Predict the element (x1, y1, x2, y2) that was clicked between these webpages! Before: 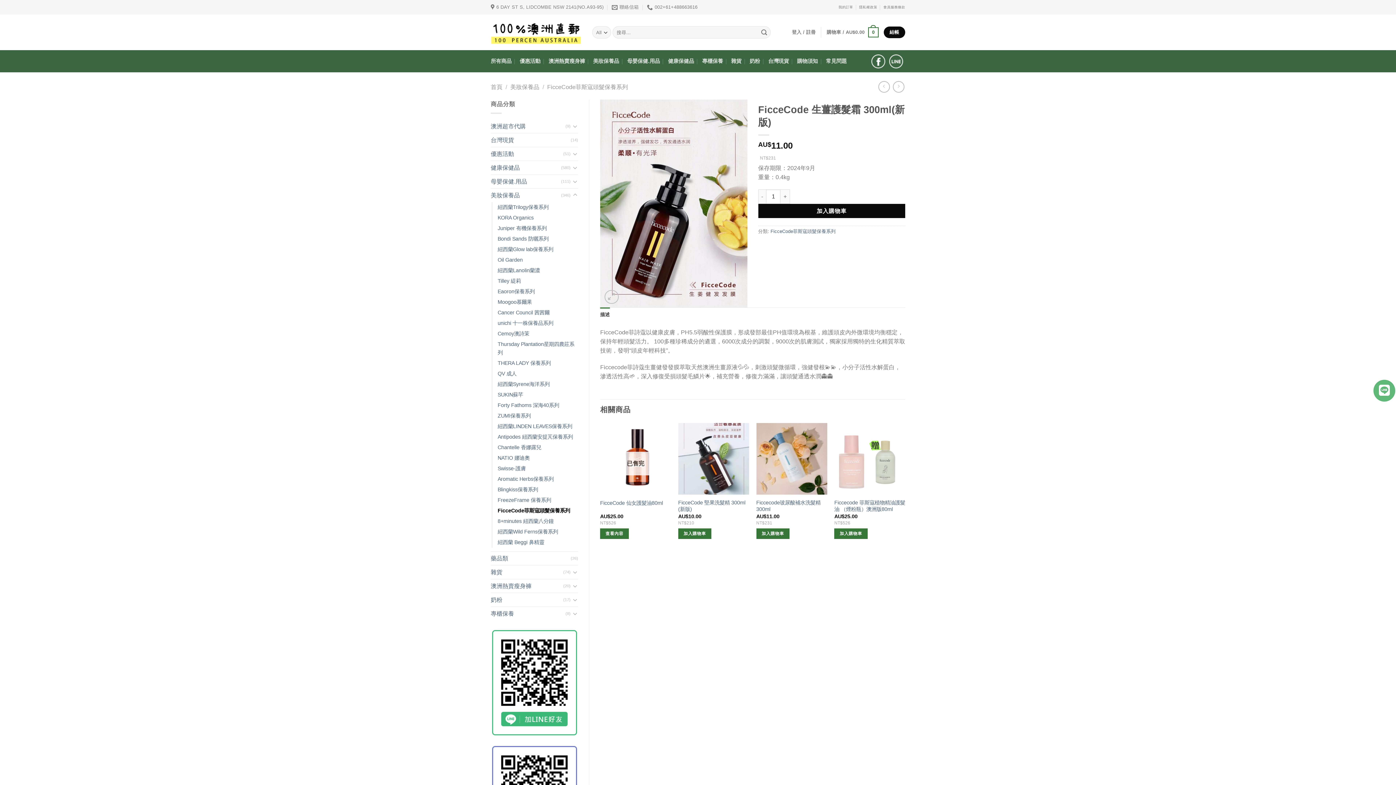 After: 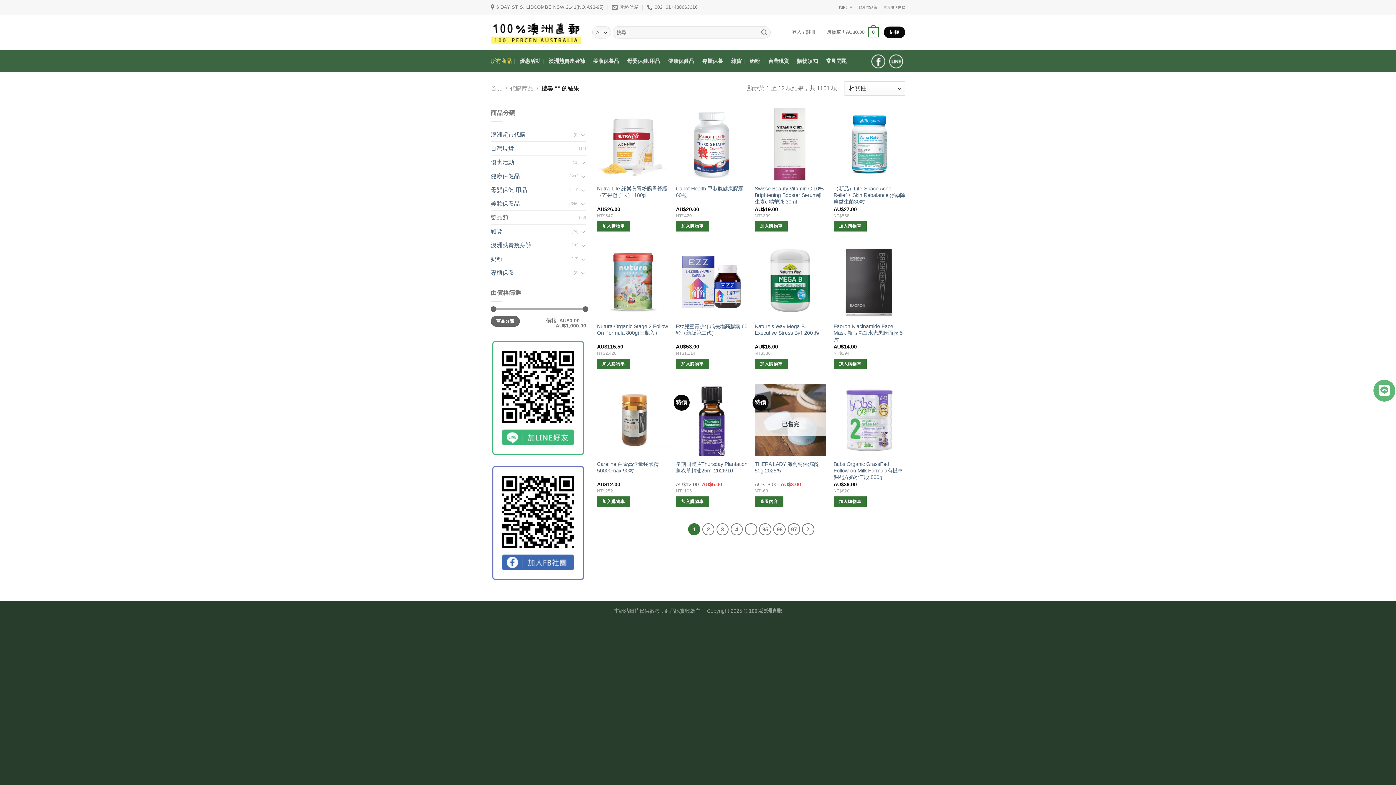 Action: label: Submit bbox: (758, 26, 770, 38)